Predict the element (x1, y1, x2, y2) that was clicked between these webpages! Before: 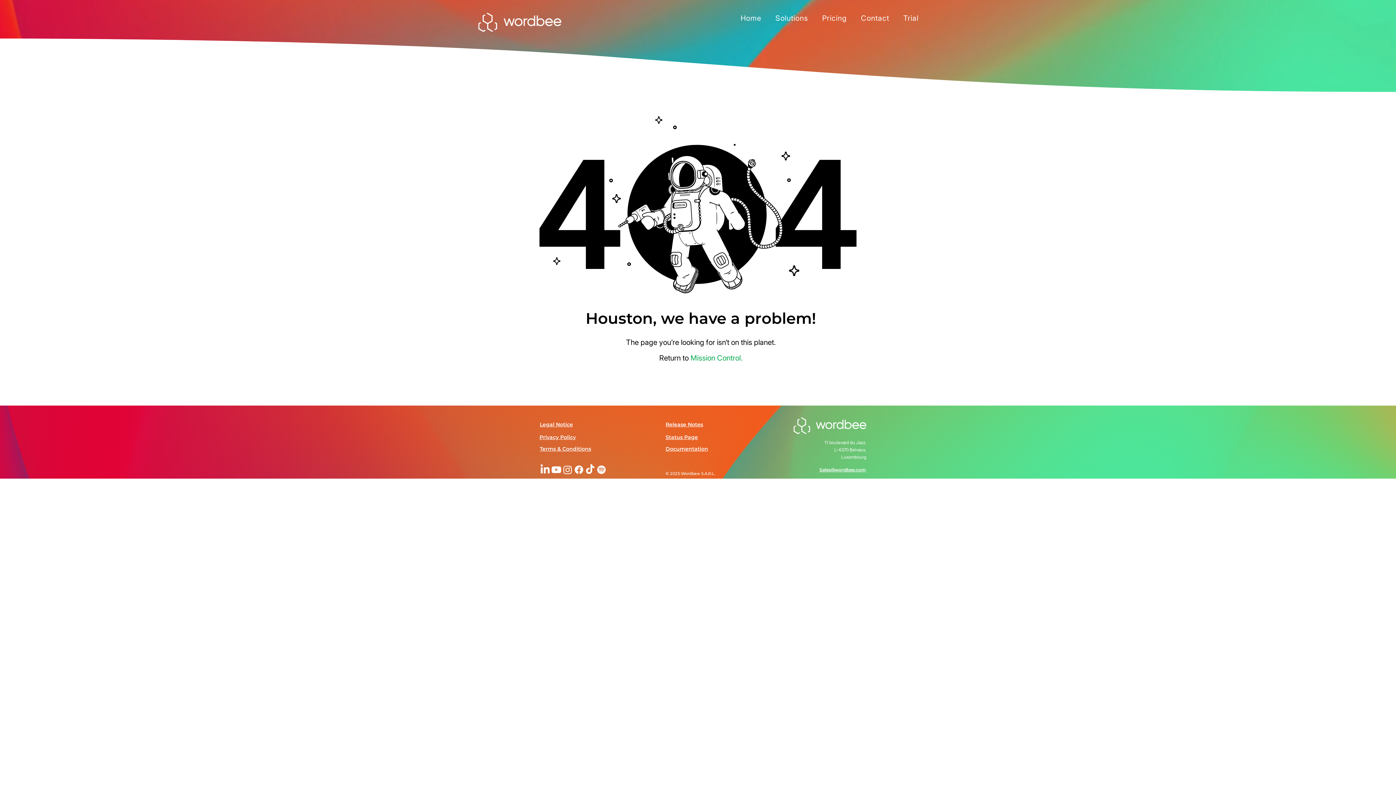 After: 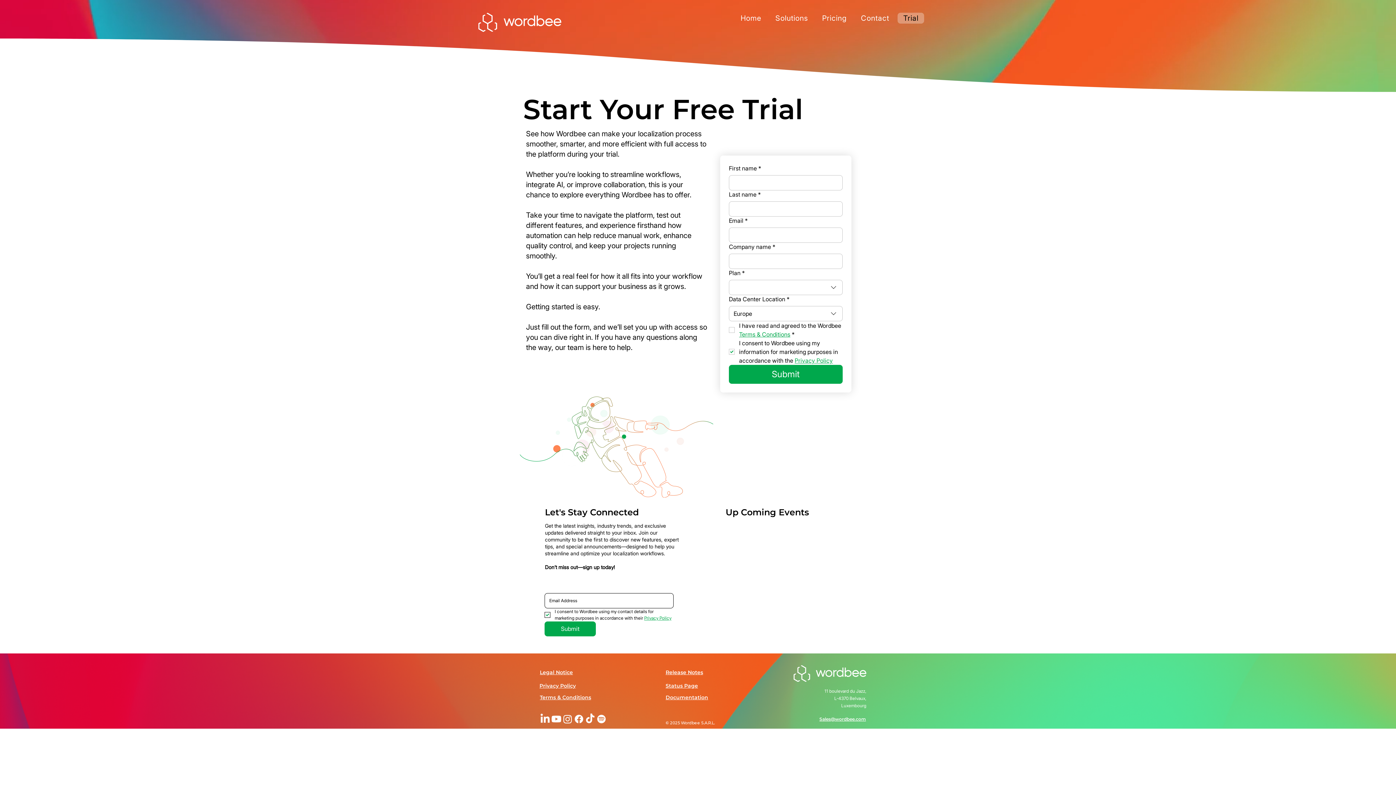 Action: label: Trial bbox: (897, 12, 924, 23)